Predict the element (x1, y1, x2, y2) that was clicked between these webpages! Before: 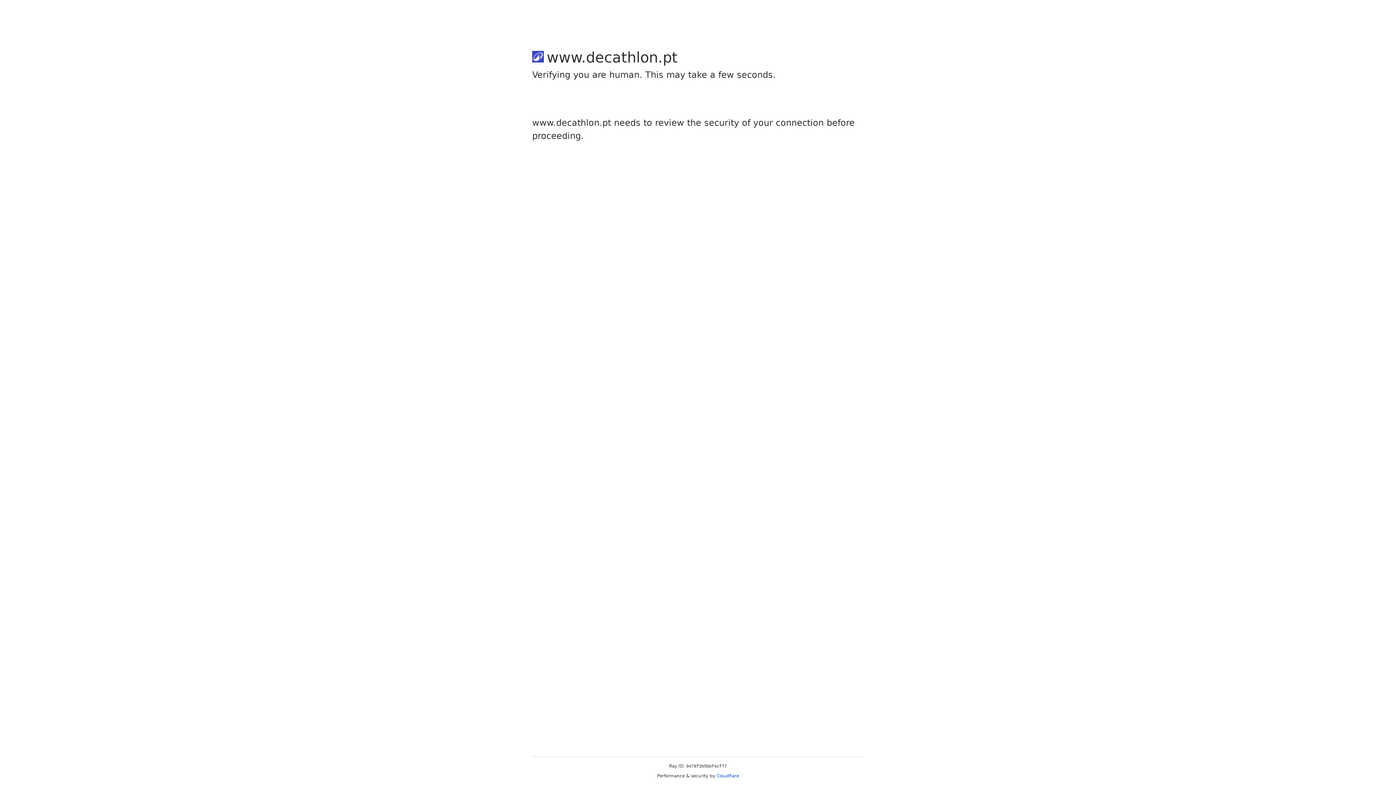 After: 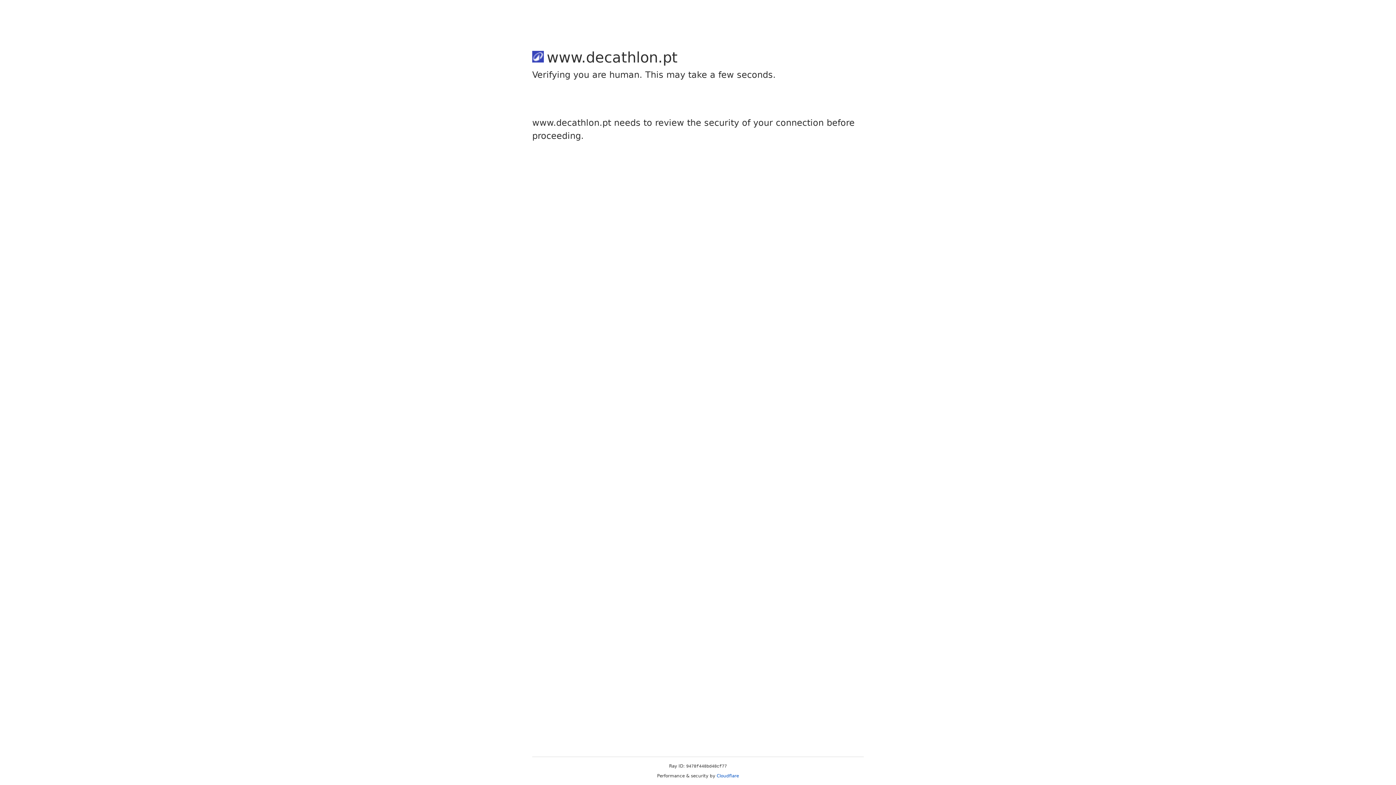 Action: bbox: (716, 773, 739, 778) label: Cloudflare